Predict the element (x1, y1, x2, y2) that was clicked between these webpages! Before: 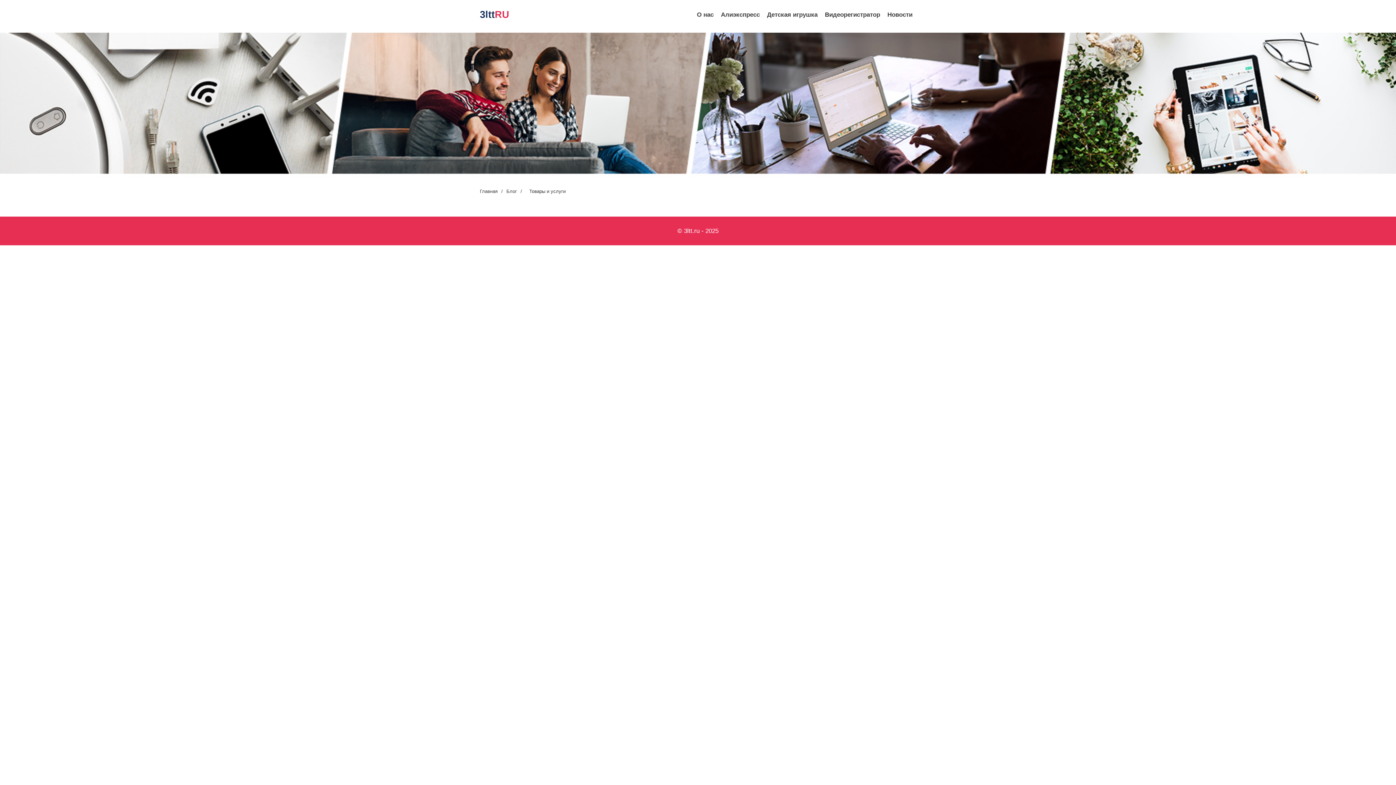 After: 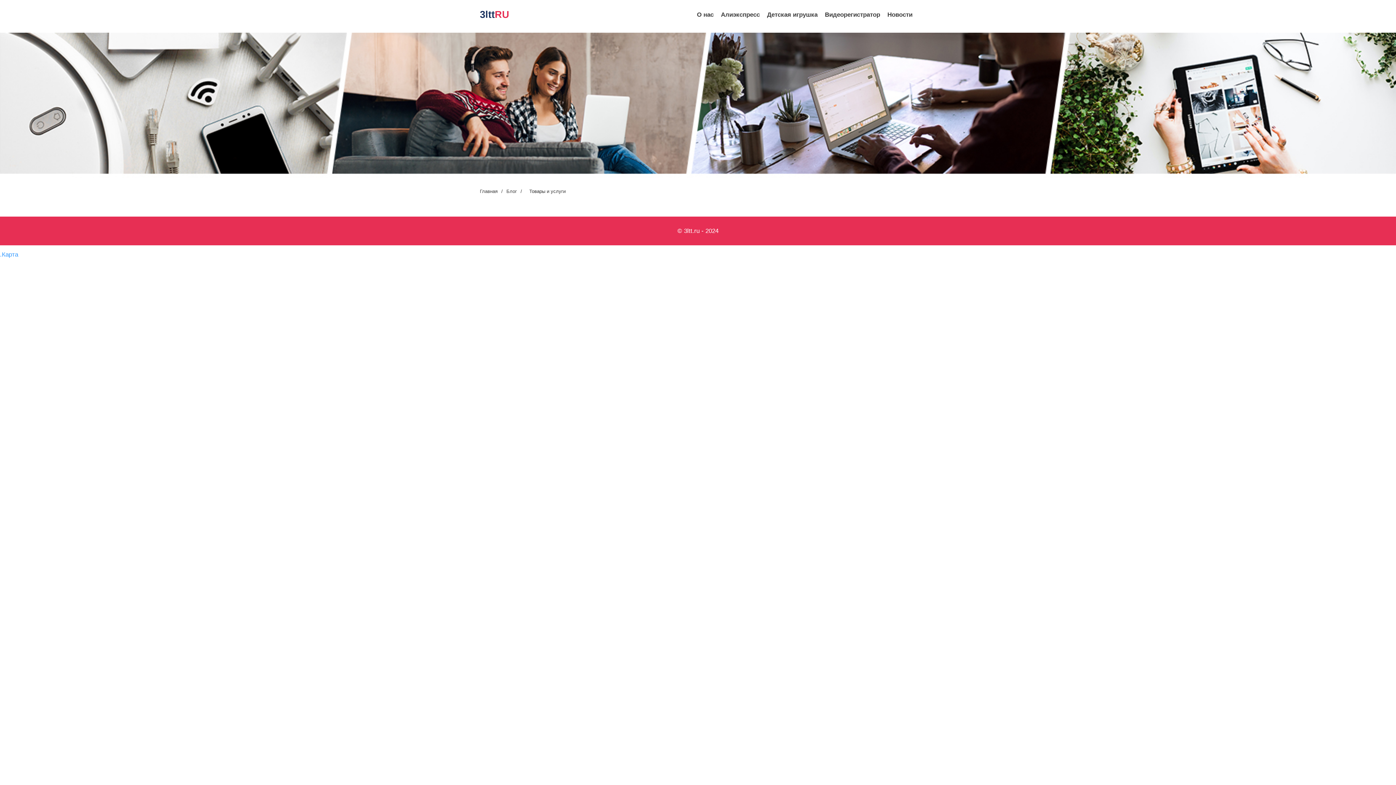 Action: bbox: (695, 7, 715, 21) label: О нас